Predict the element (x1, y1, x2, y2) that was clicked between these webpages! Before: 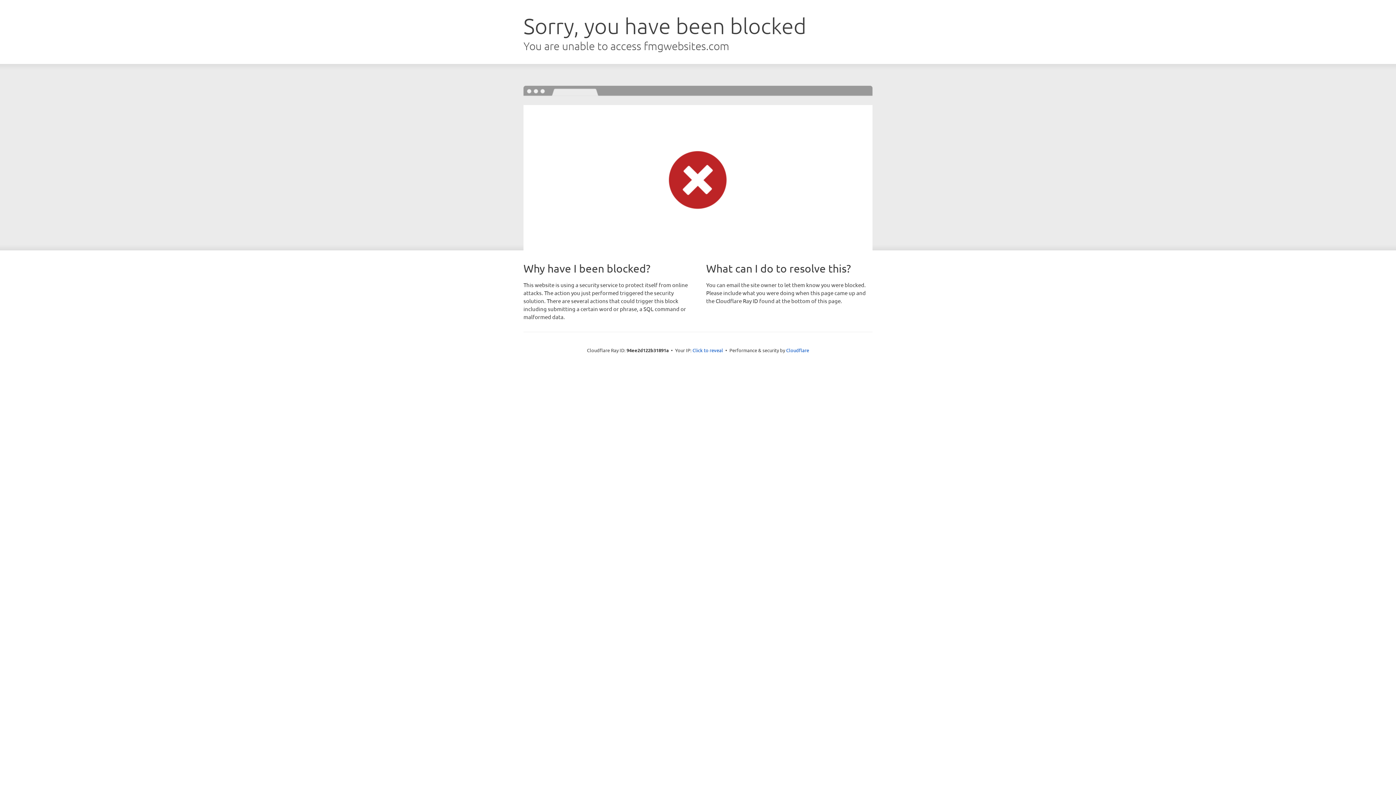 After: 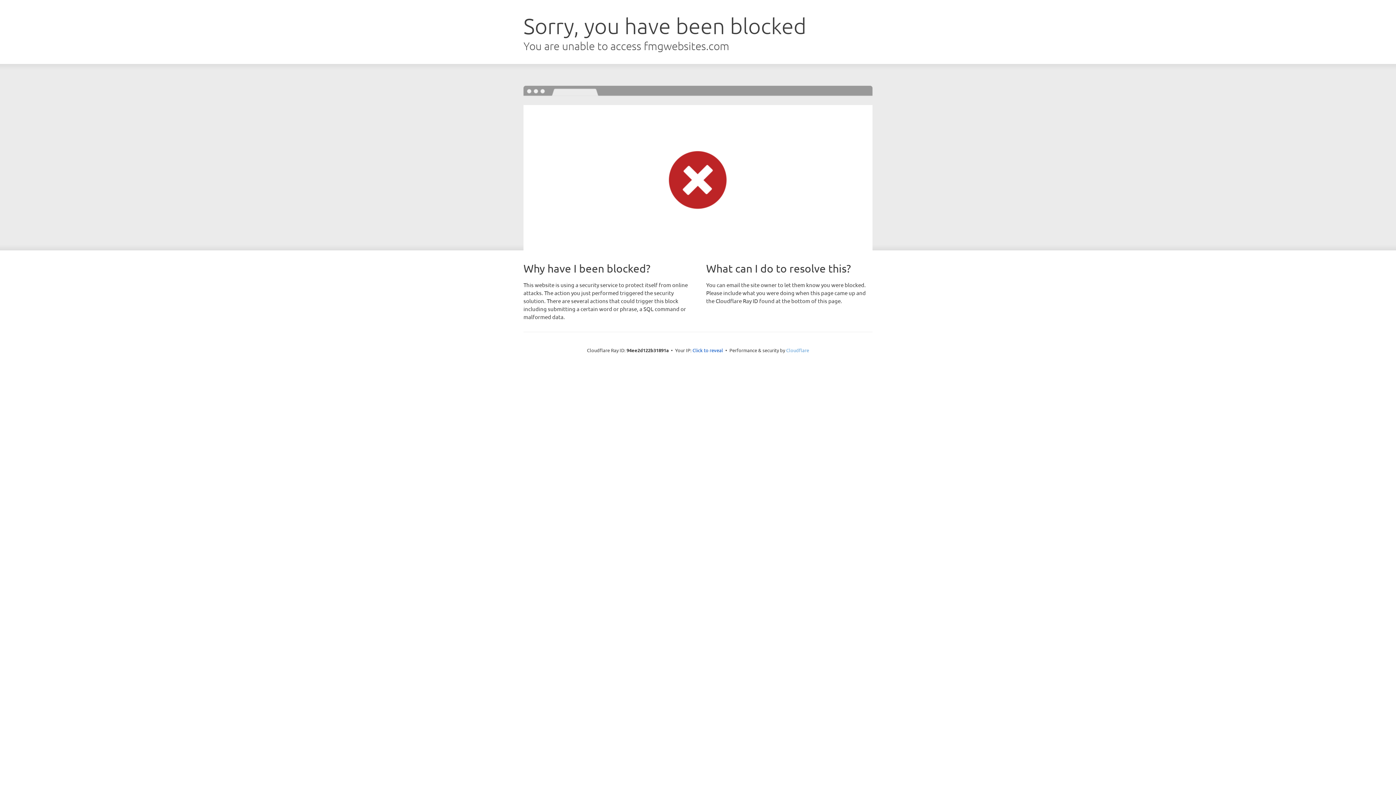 Action: bbox: (786, 347, 809, 353) label: Cloudflare